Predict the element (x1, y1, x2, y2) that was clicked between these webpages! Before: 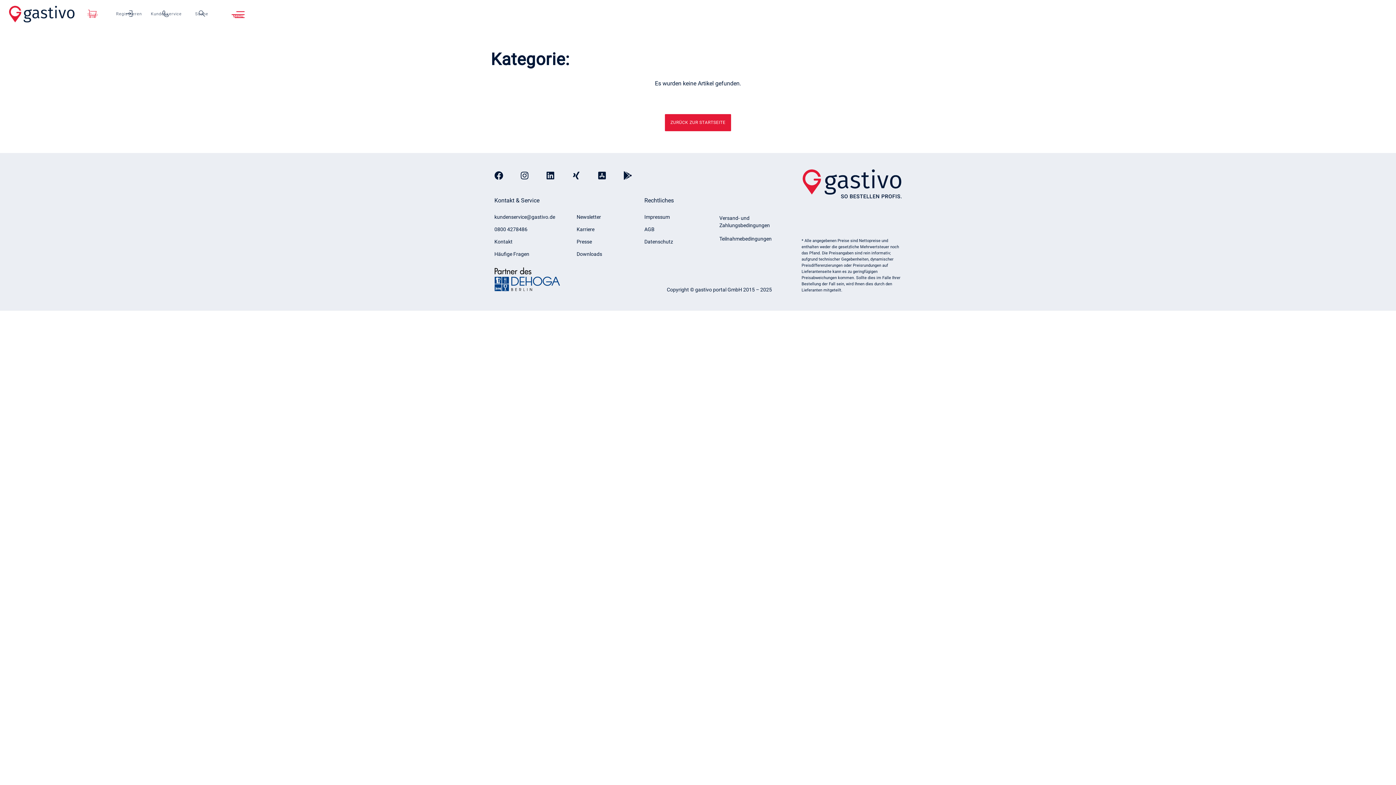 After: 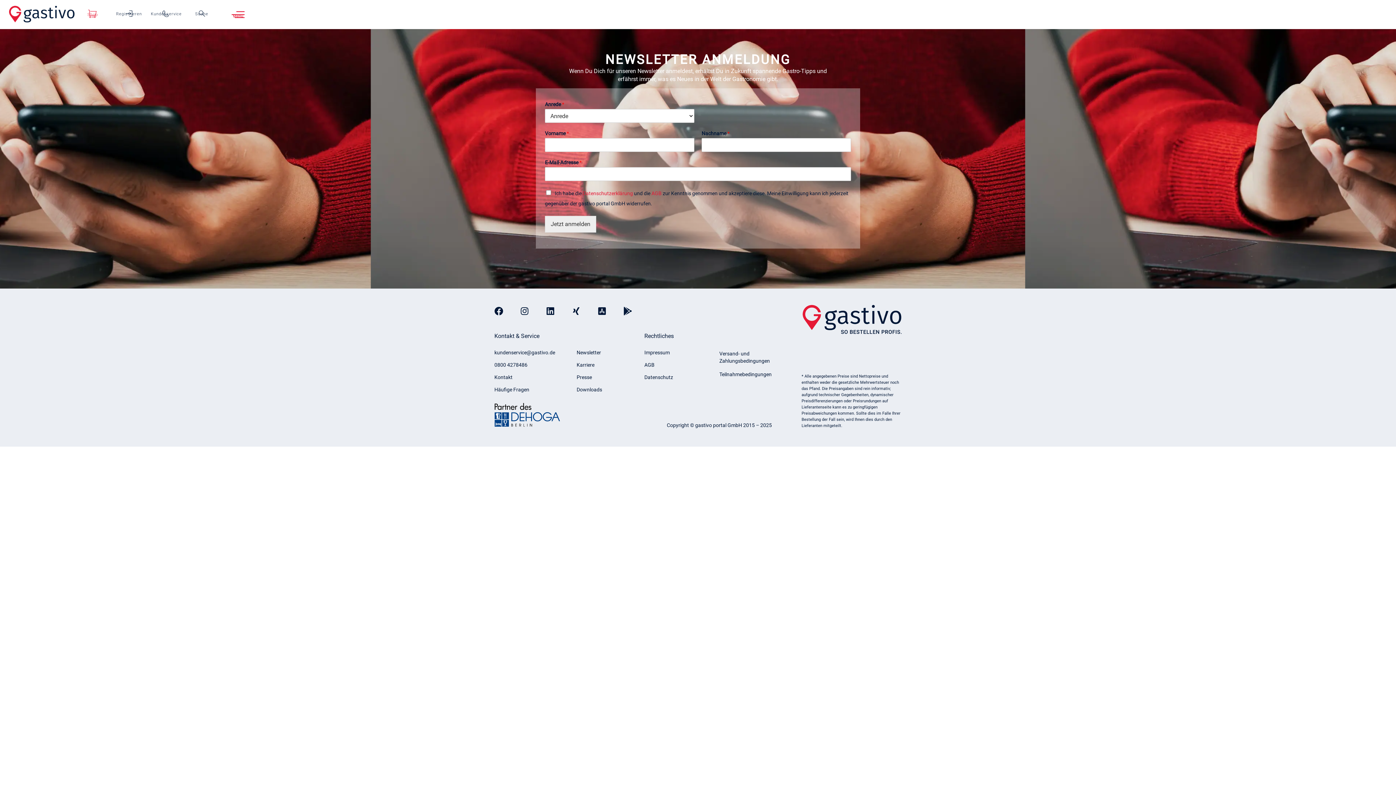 Action: bbox: (576, 214, 601, 220) label: Newsletter